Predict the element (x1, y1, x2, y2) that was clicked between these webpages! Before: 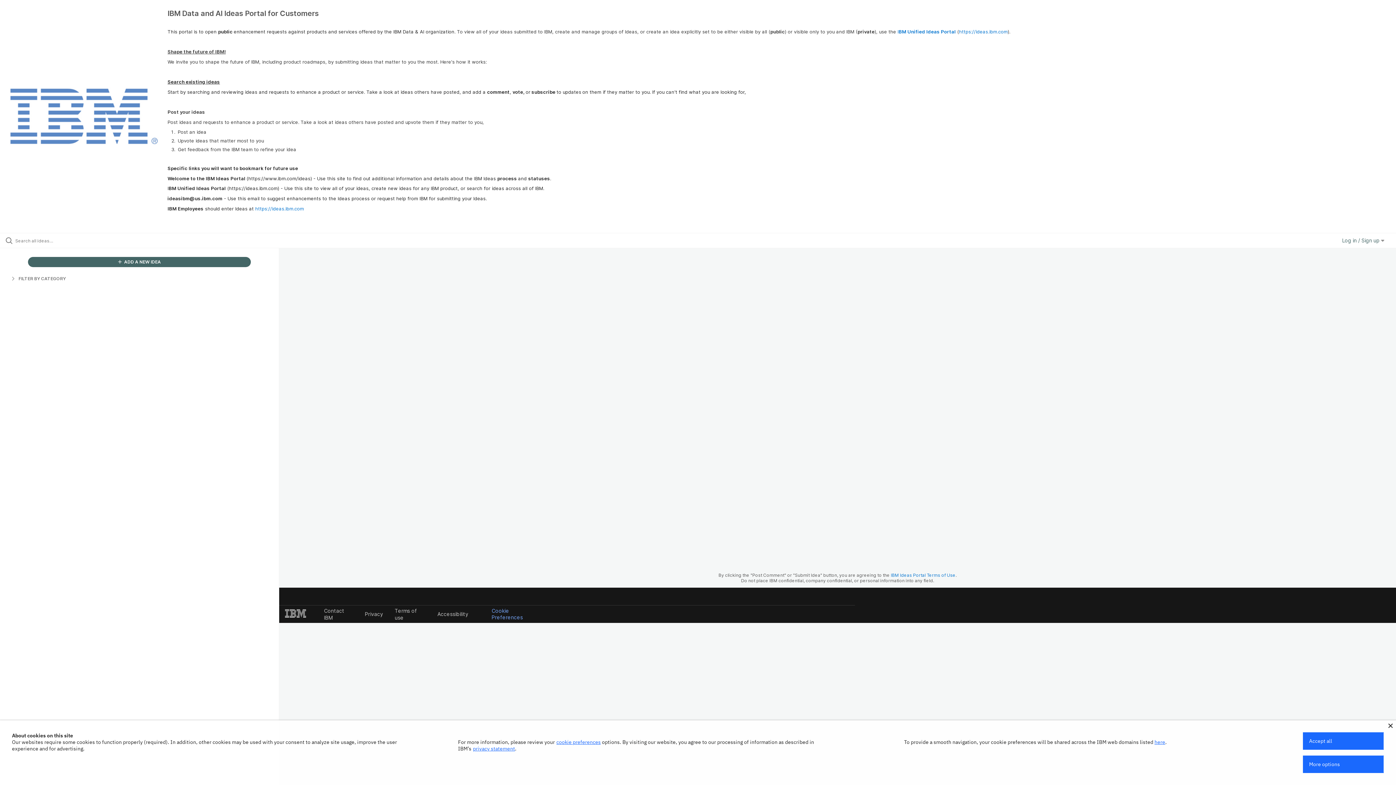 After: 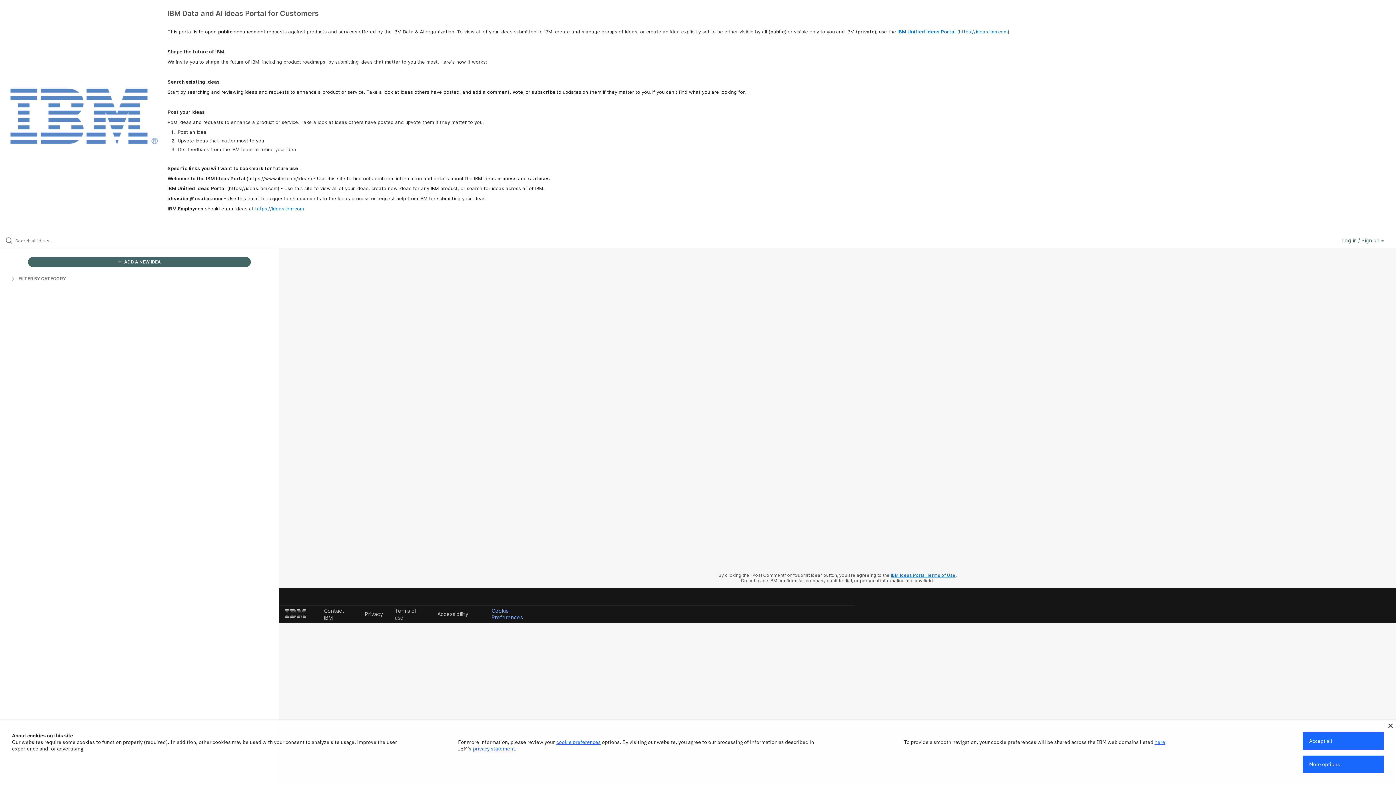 Action: label: IBM Ideas Portal Terms of Use bbox: (891, 572, 955, 578)